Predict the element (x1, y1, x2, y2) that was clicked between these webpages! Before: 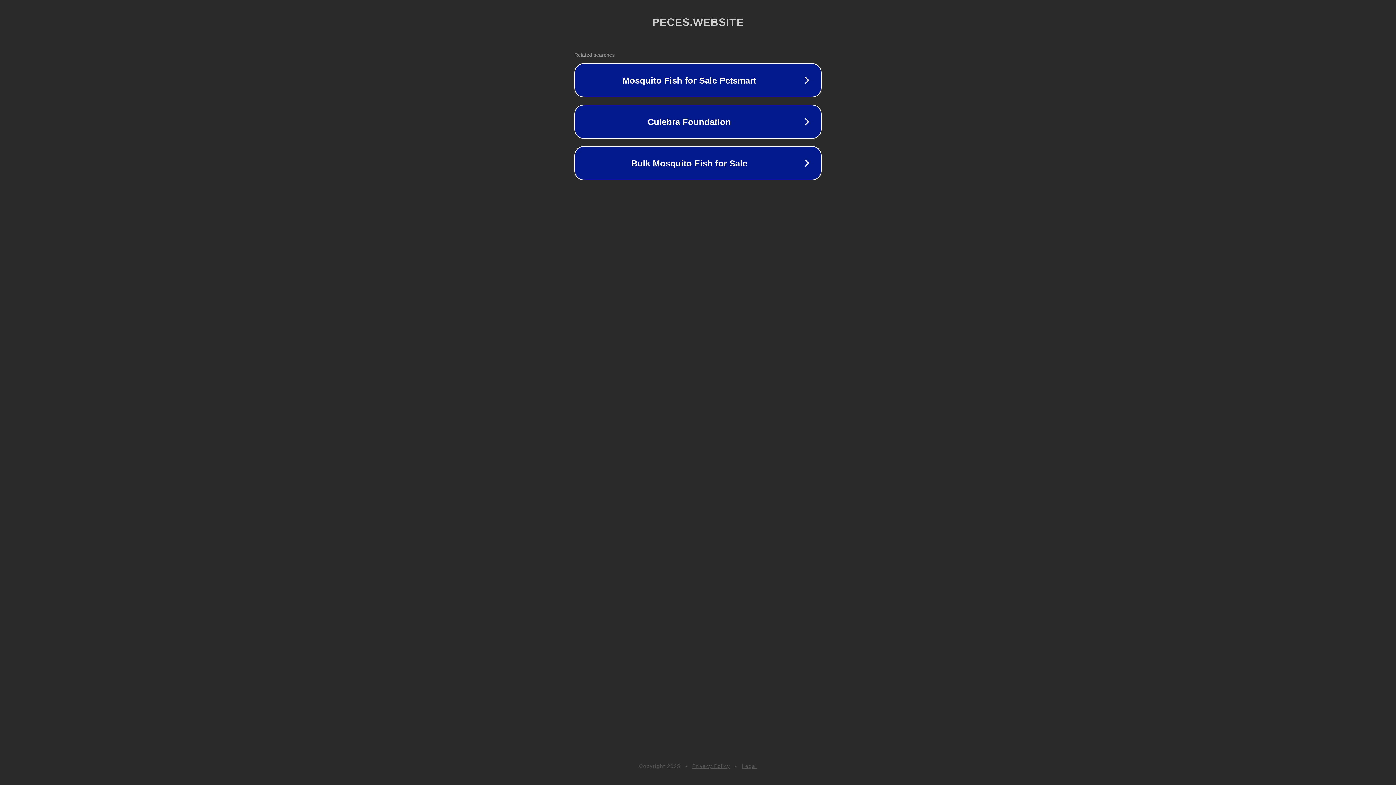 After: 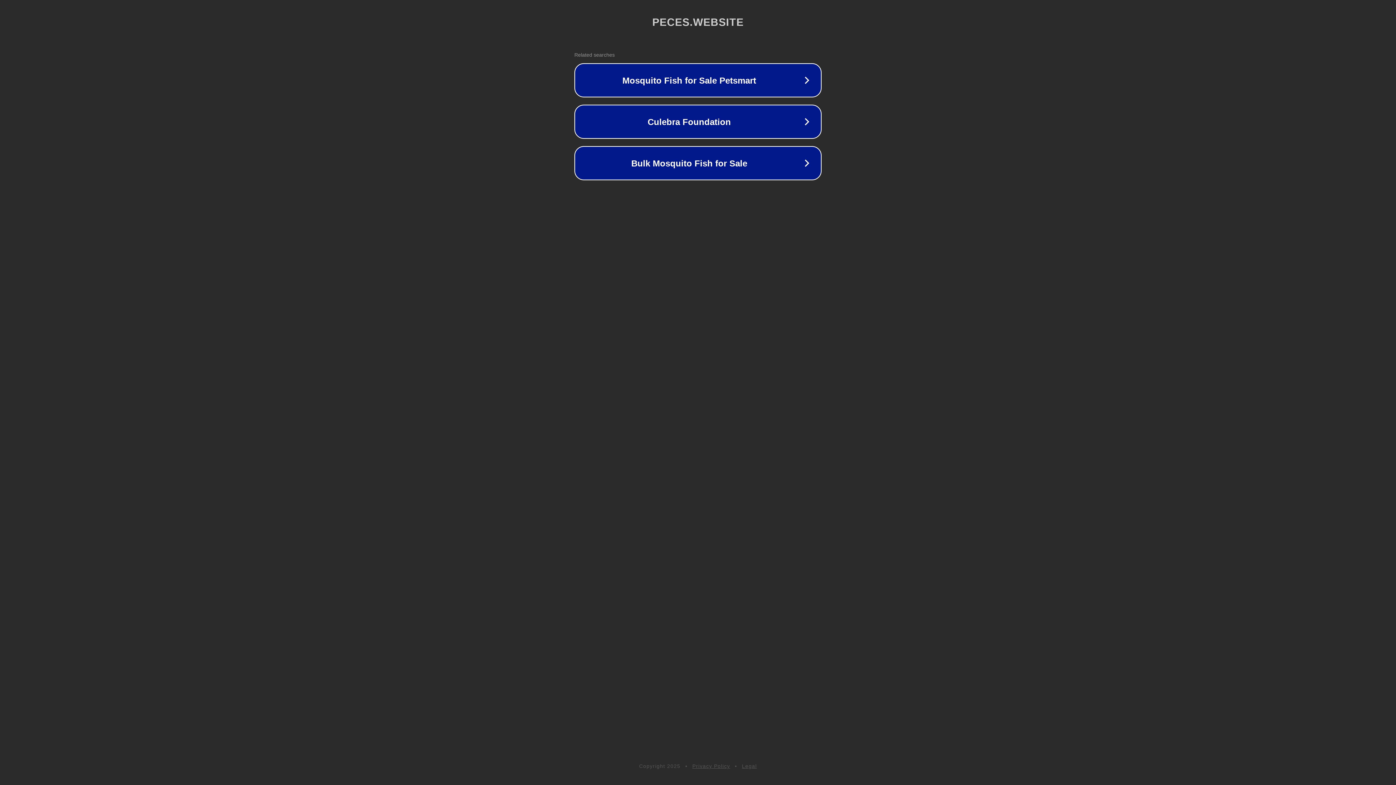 Action: label: Privacy Policy bbox: (692, 763, 730, 769)